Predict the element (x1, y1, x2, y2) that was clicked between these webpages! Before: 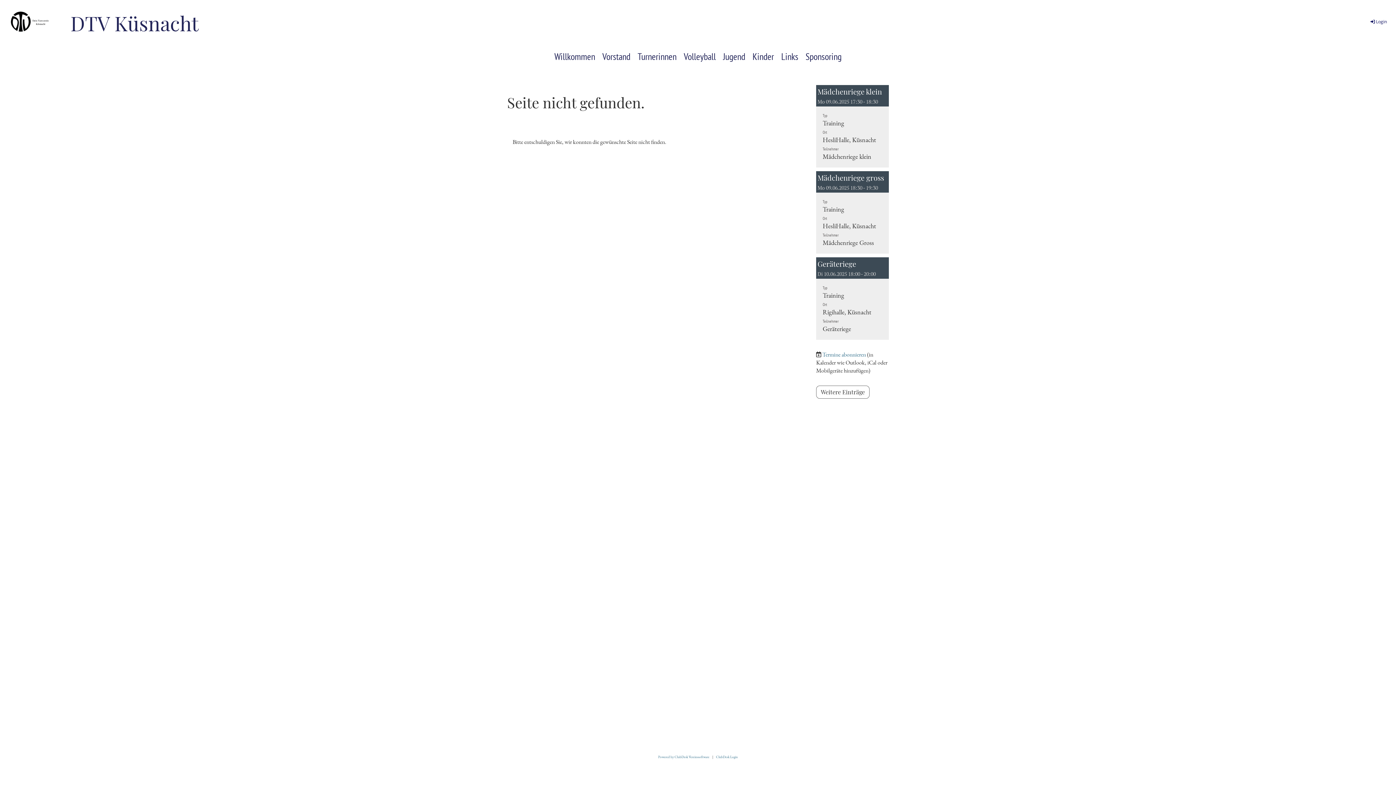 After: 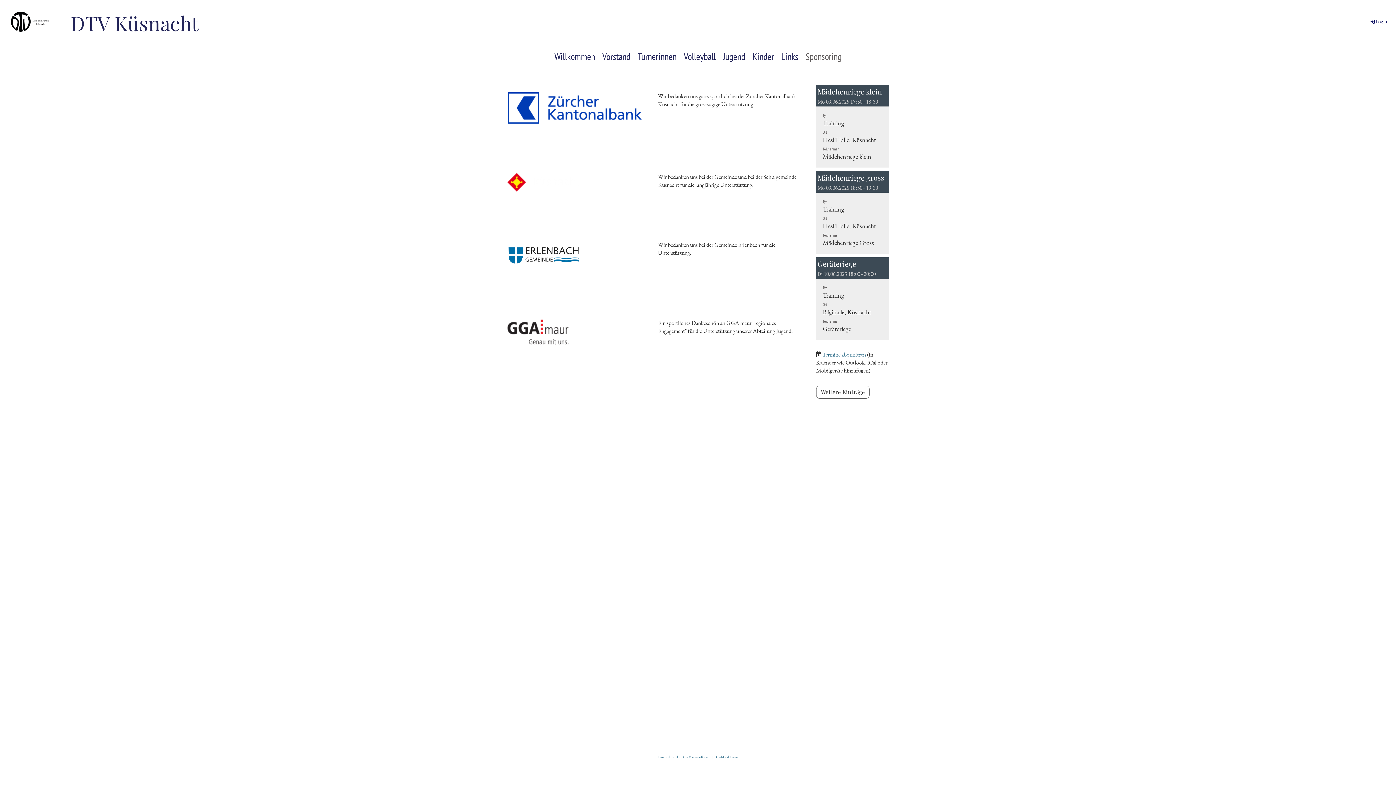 Action: bbox: (802, 42, 845, 70) label: Sponsoring